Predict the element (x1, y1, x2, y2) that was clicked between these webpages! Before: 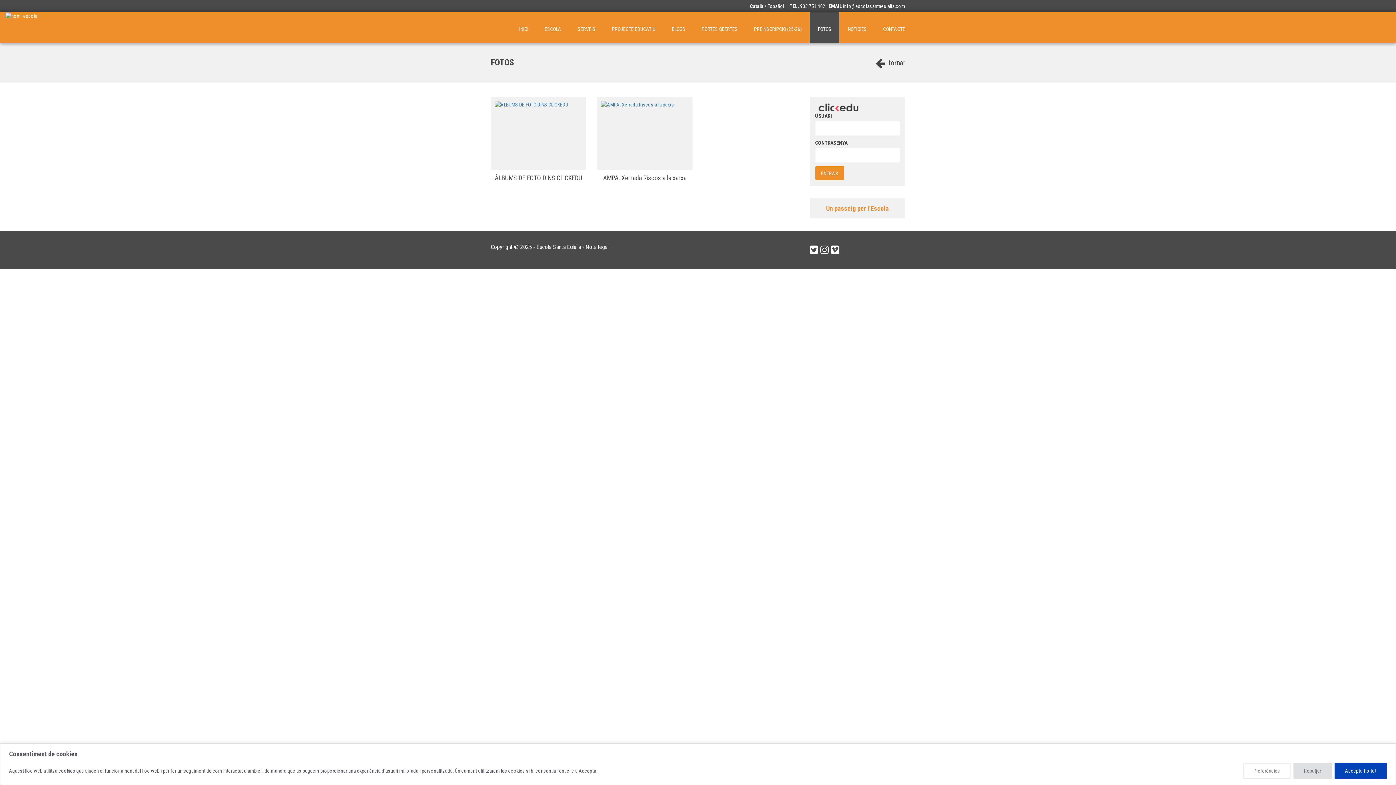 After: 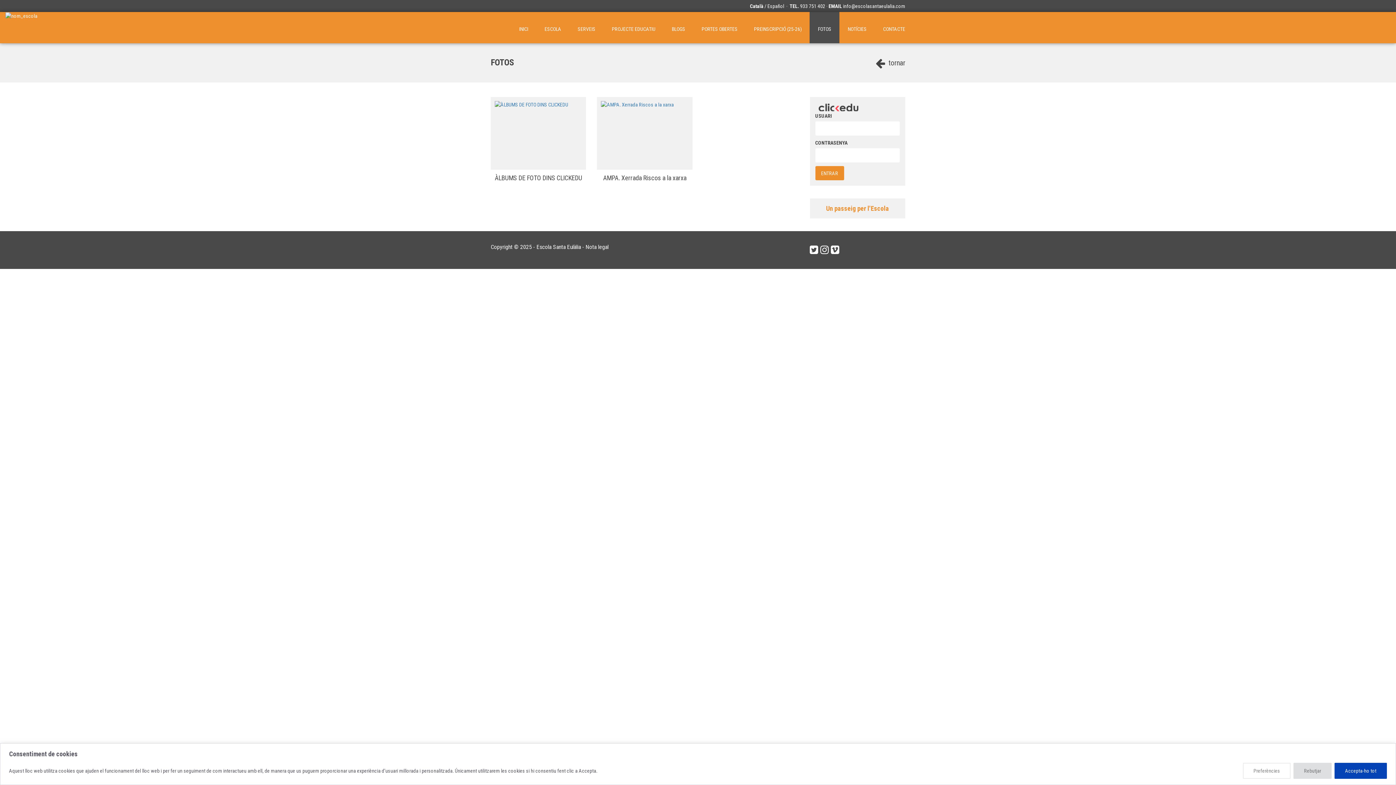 Action: label: FOTOS bbox: (809, 12, 839, 43)